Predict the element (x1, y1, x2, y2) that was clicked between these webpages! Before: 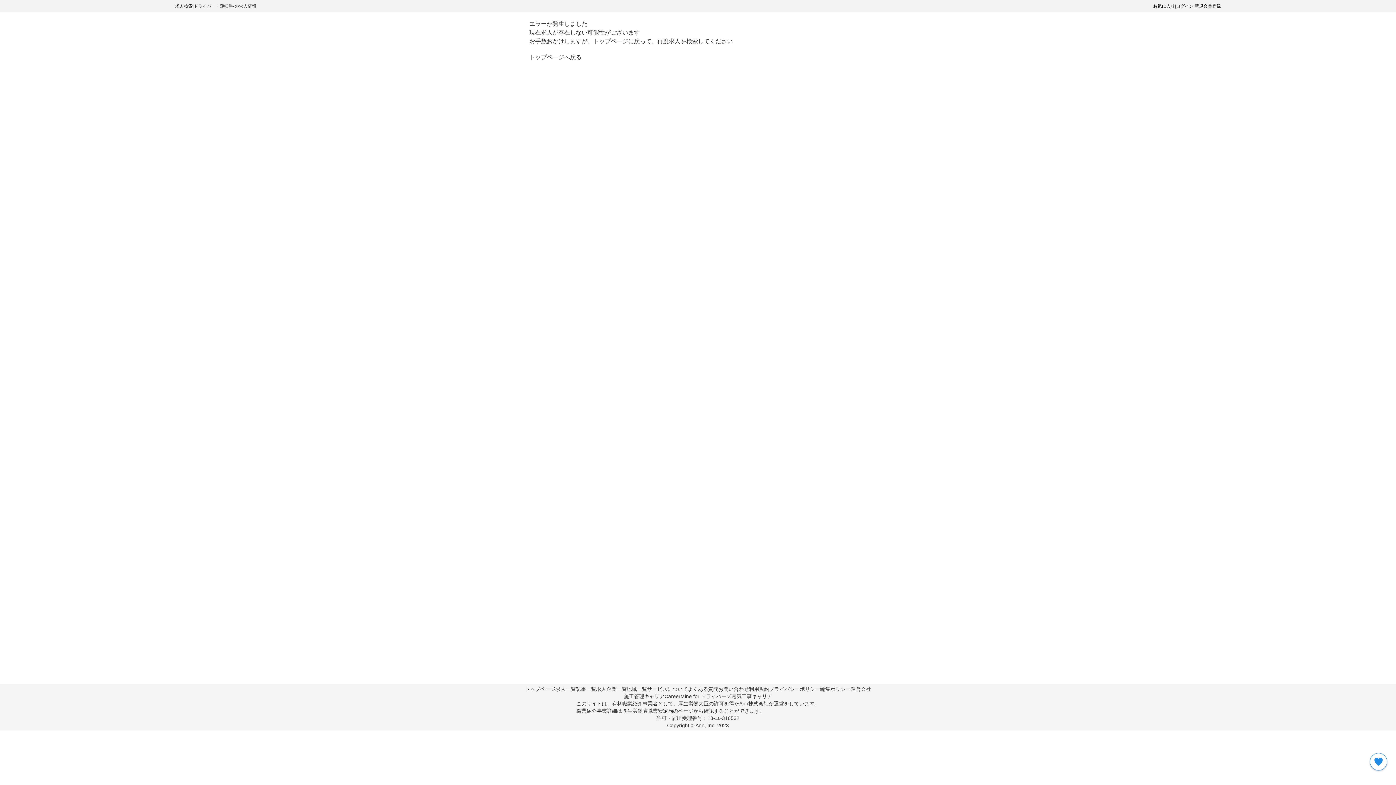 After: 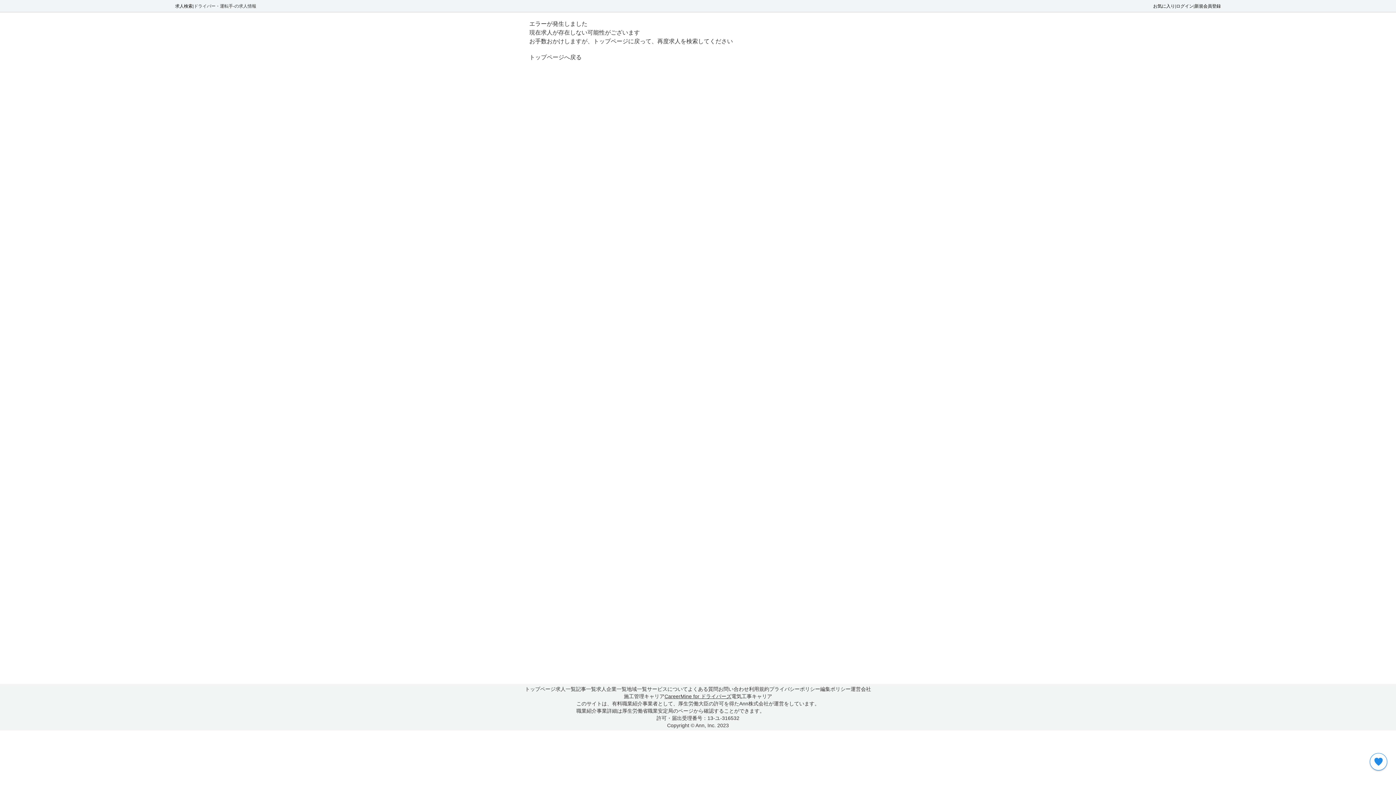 Action: bbox: (664, 693, 731, 700) label: CareerMine for ドライバーズ